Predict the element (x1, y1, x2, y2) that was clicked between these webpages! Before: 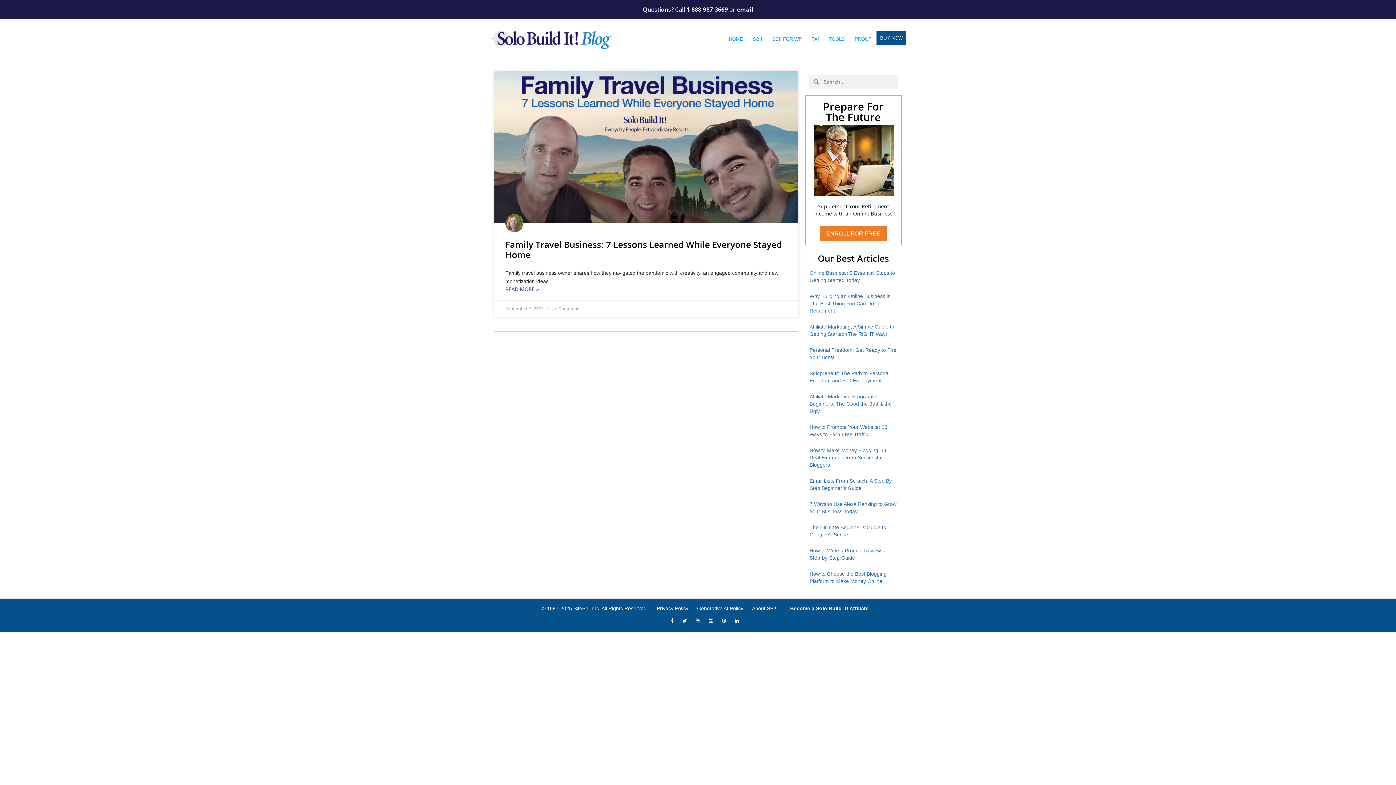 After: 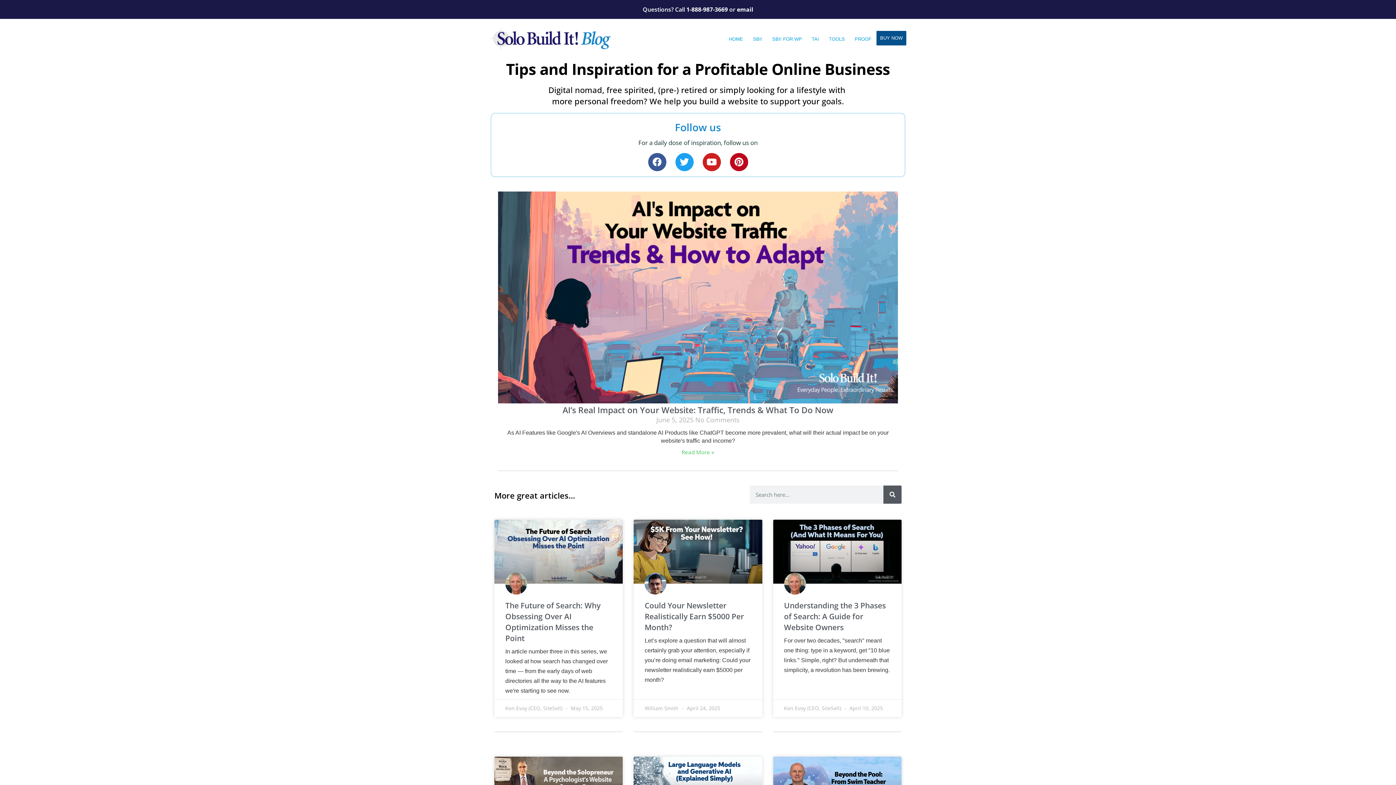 Action: bbox: (490, 33, 610, 39)